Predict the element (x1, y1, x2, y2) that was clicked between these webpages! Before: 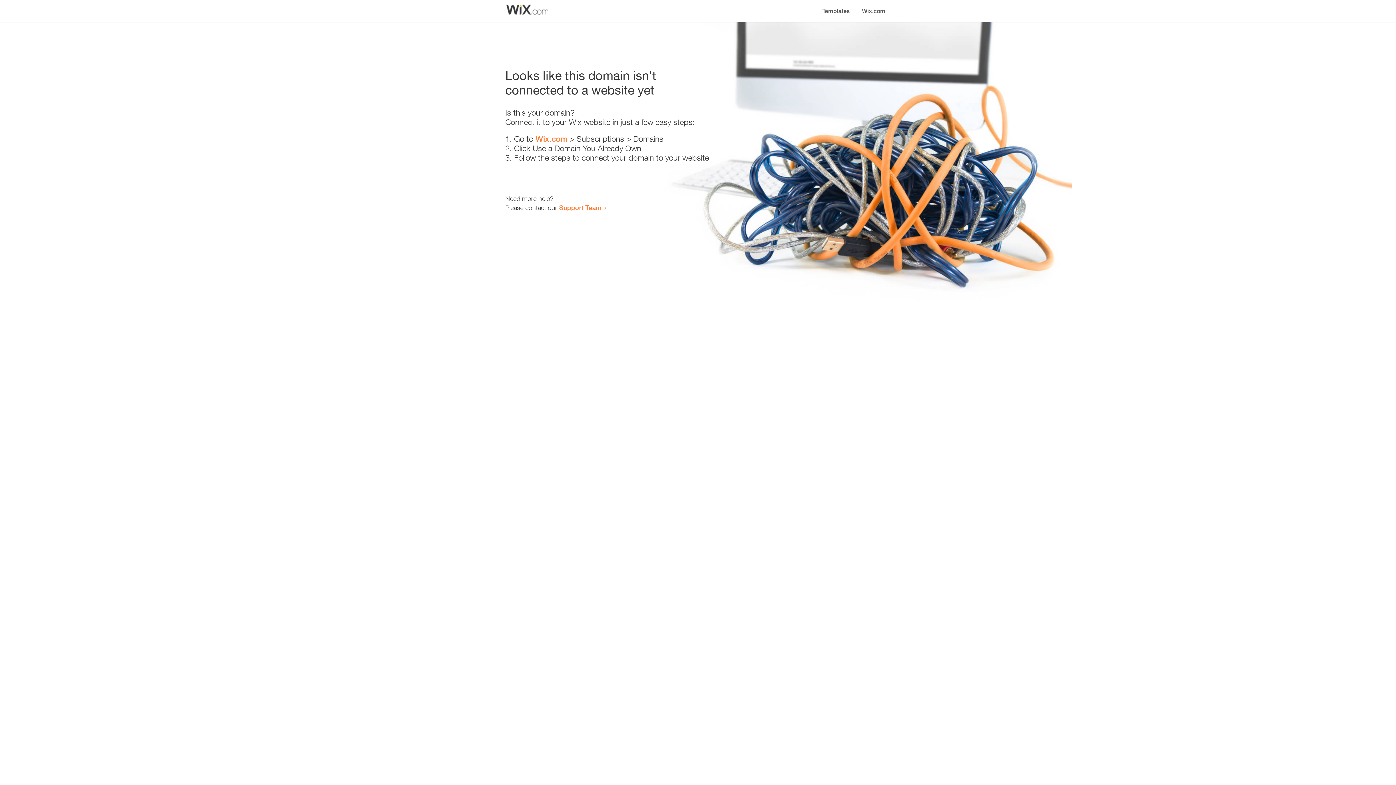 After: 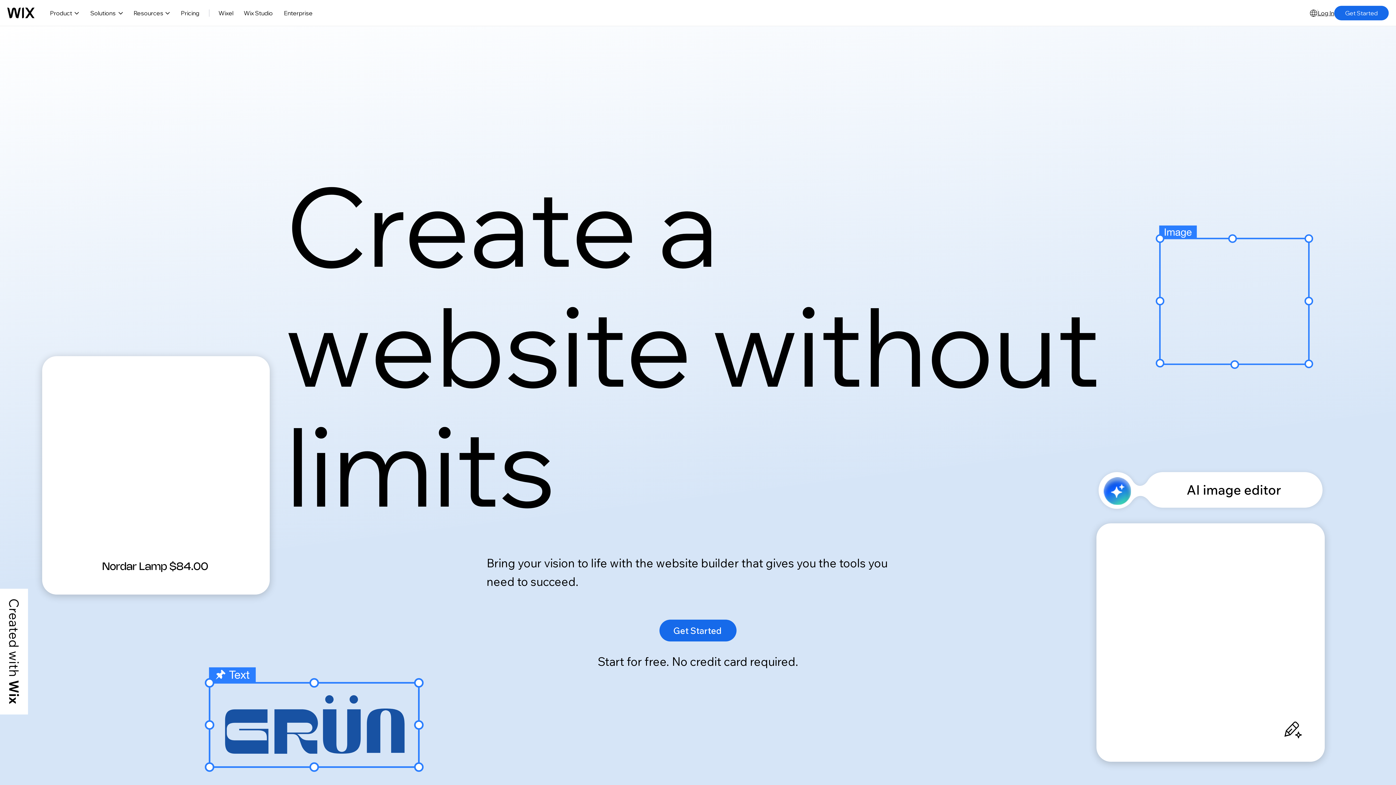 Action: bbox: (856, 0, 890, 14) label: Wix.com